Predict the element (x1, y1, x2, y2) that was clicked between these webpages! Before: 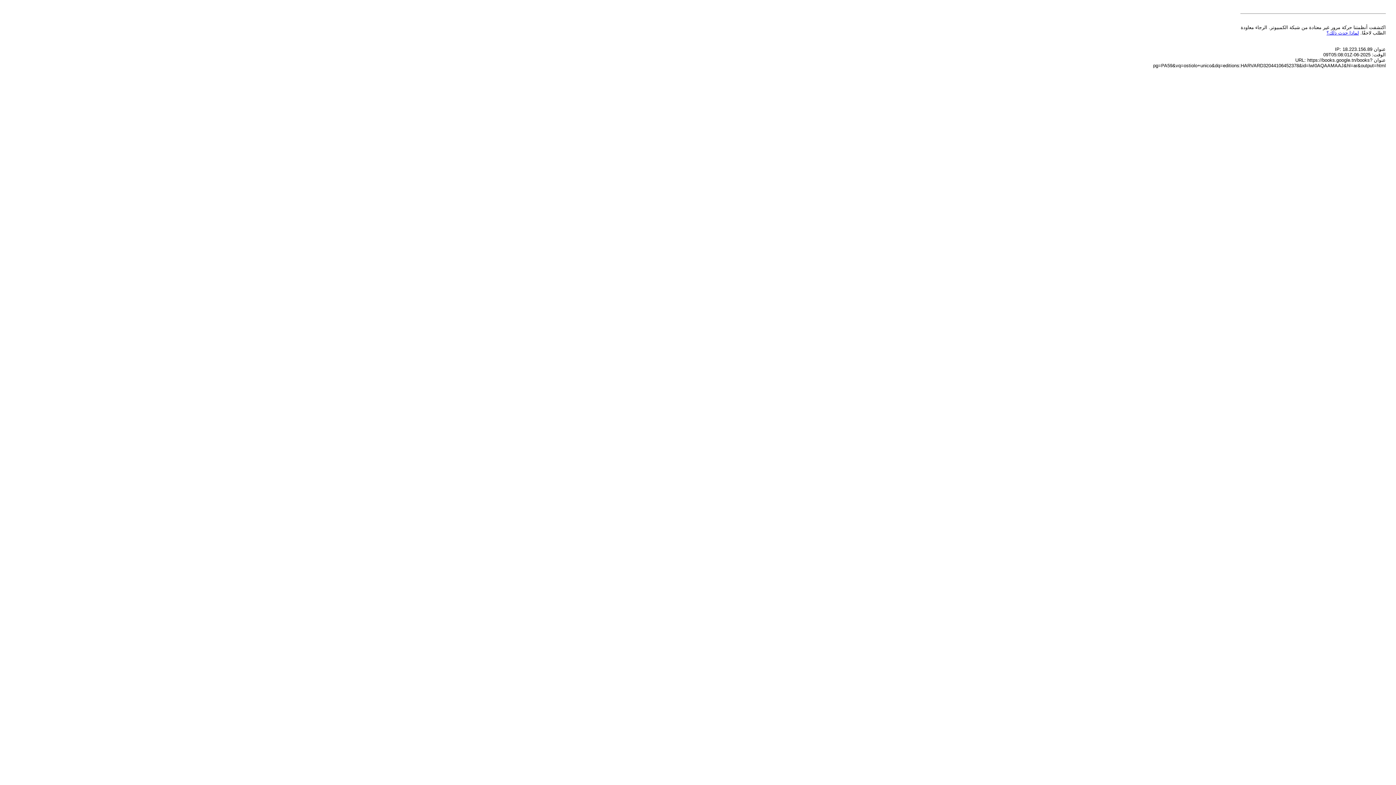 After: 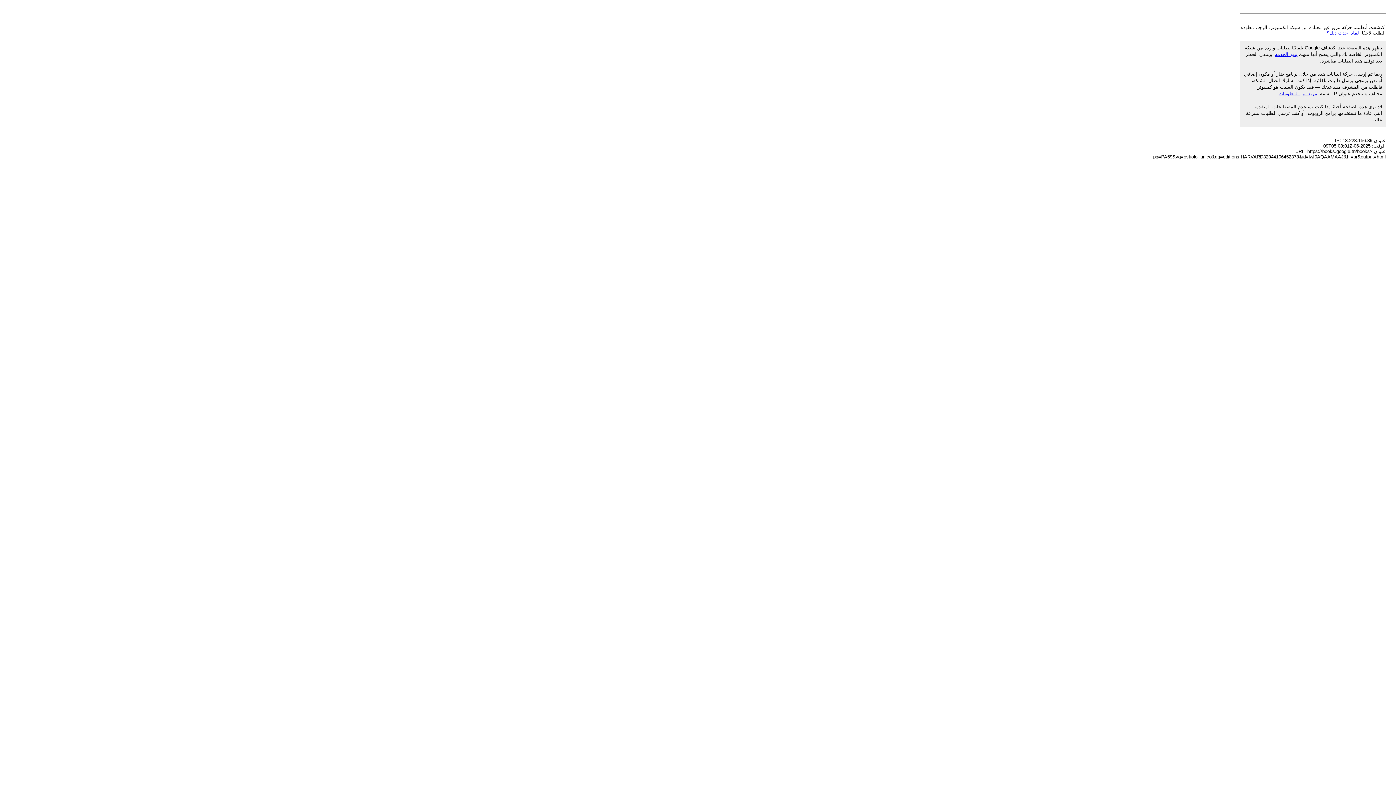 Action: bbox: (1326, 30, 1359, 35) label: لماذا حدث ذلك؟